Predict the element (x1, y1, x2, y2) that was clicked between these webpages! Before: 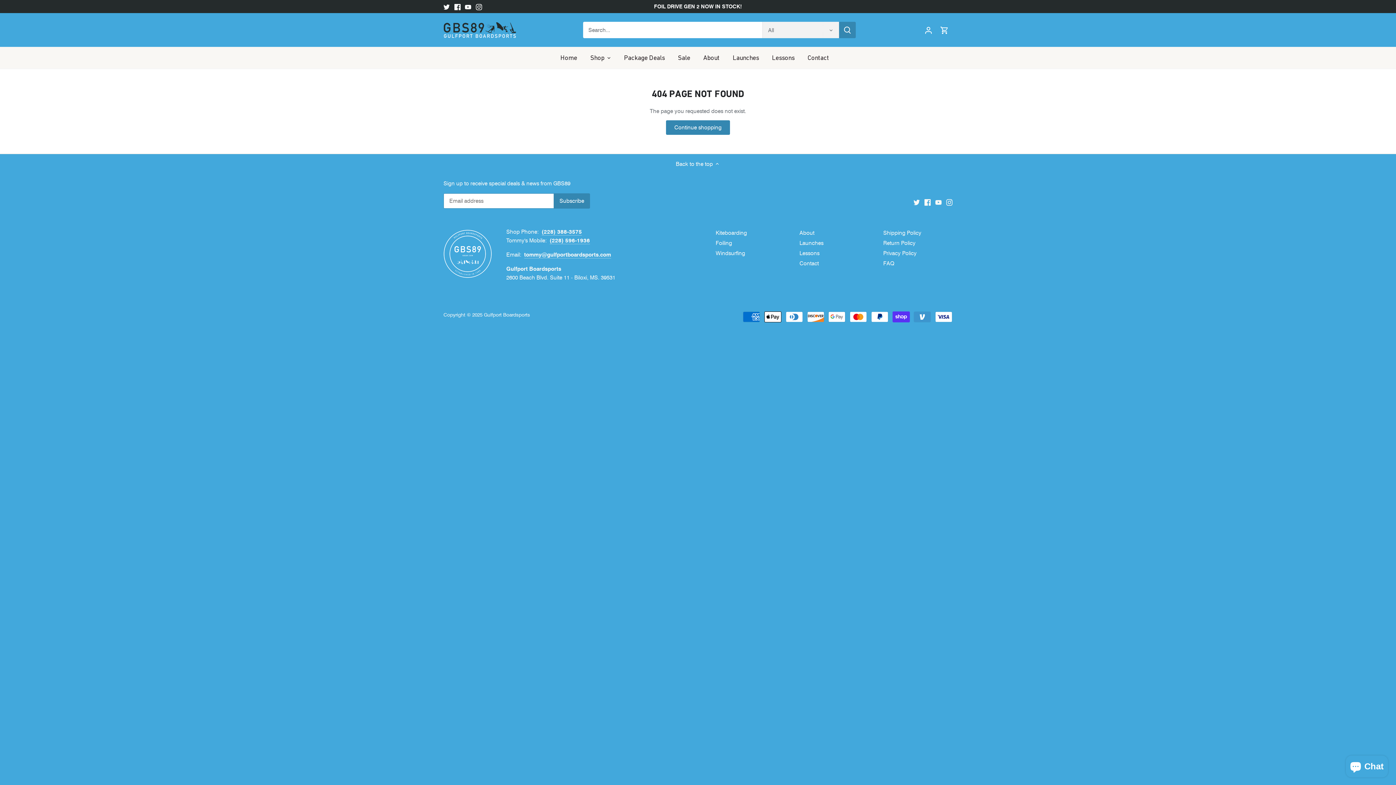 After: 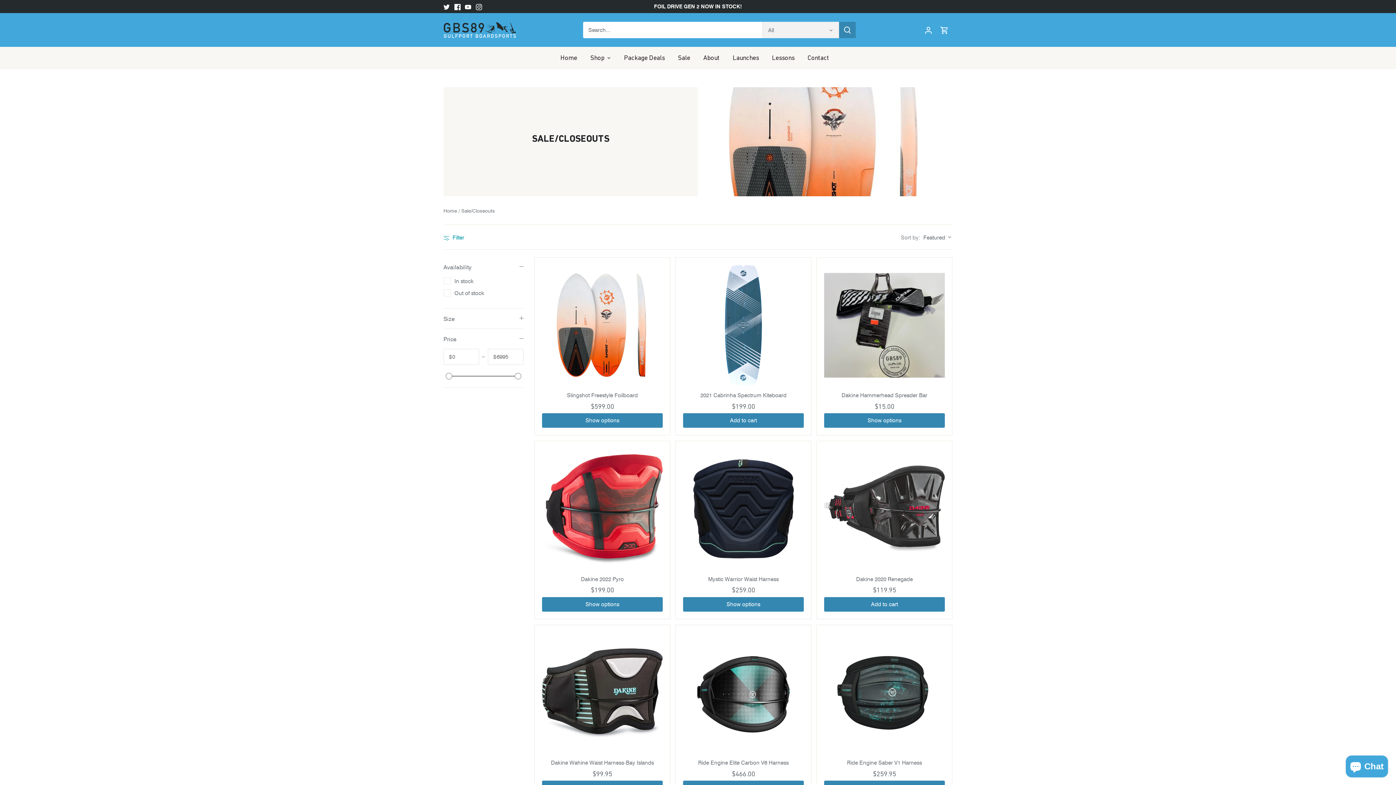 Action: bbox: (671, 47, 696, 68) label: Sale